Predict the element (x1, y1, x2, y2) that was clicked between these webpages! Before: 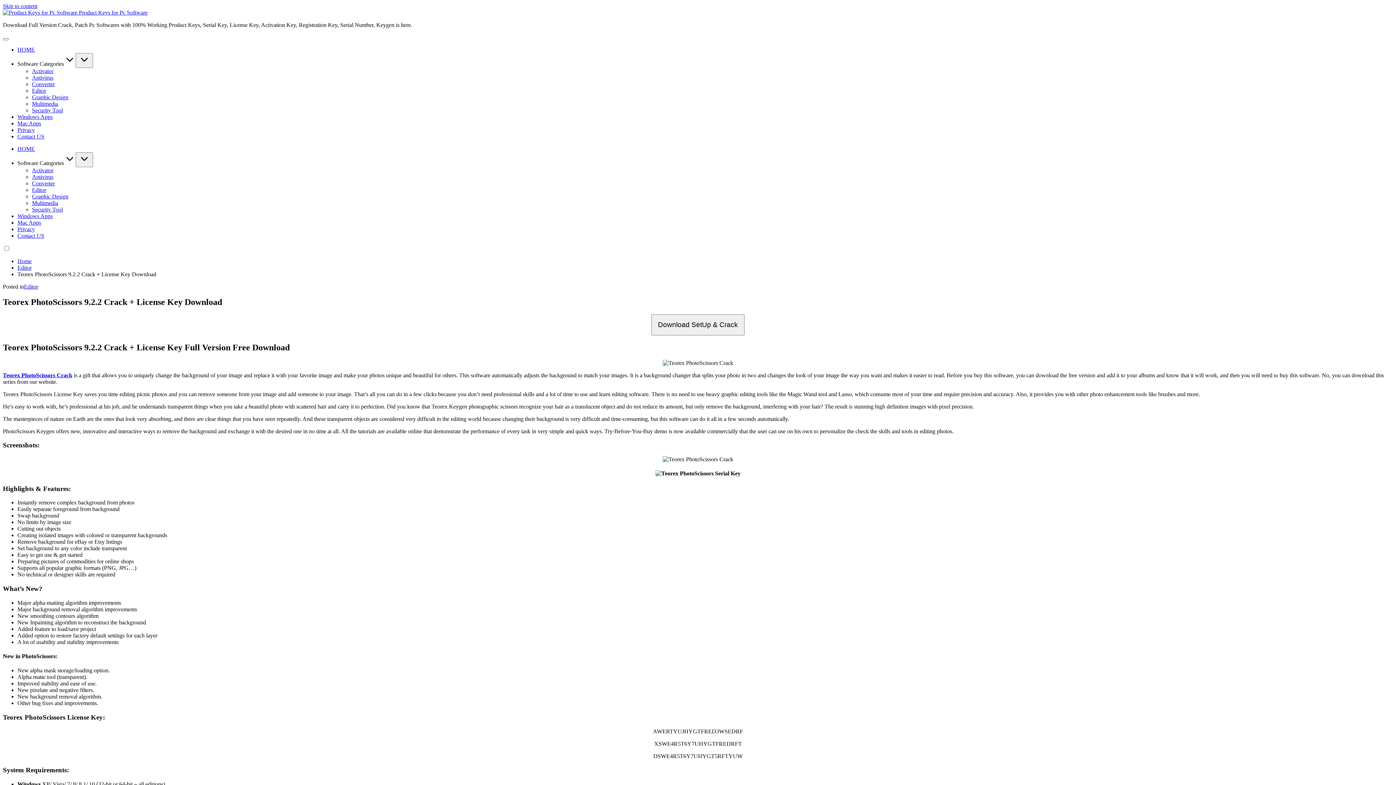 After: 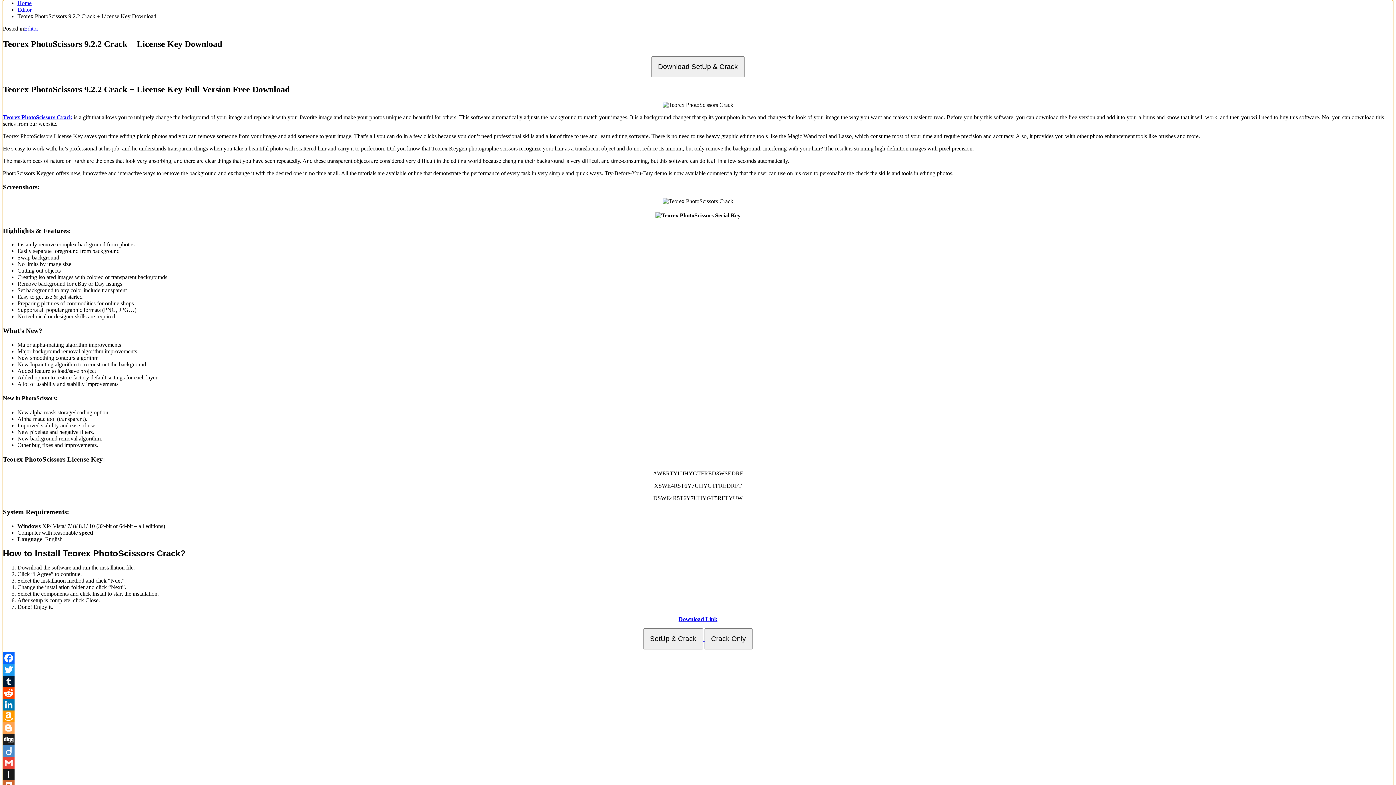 Action: label: Skip to content bbox: (2, 2, 37, 9)